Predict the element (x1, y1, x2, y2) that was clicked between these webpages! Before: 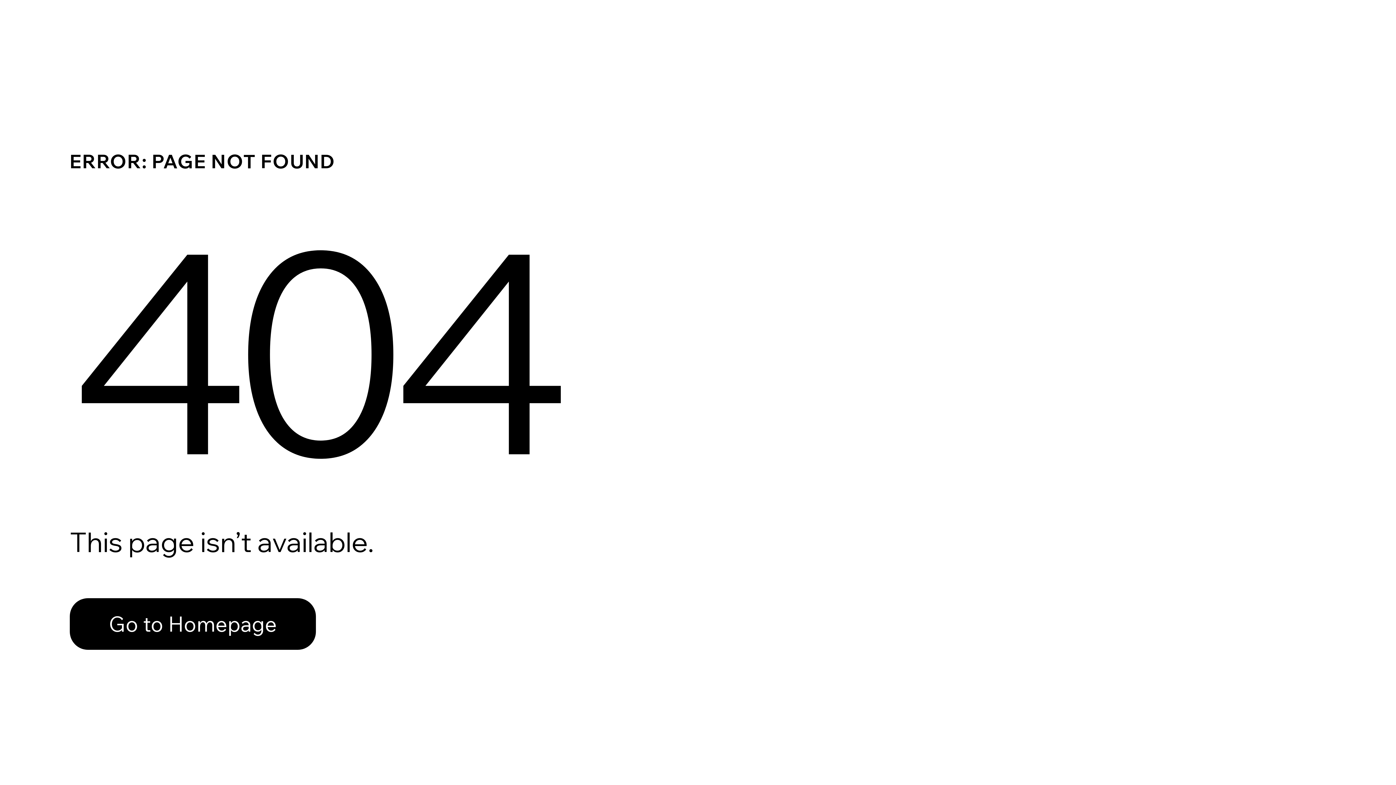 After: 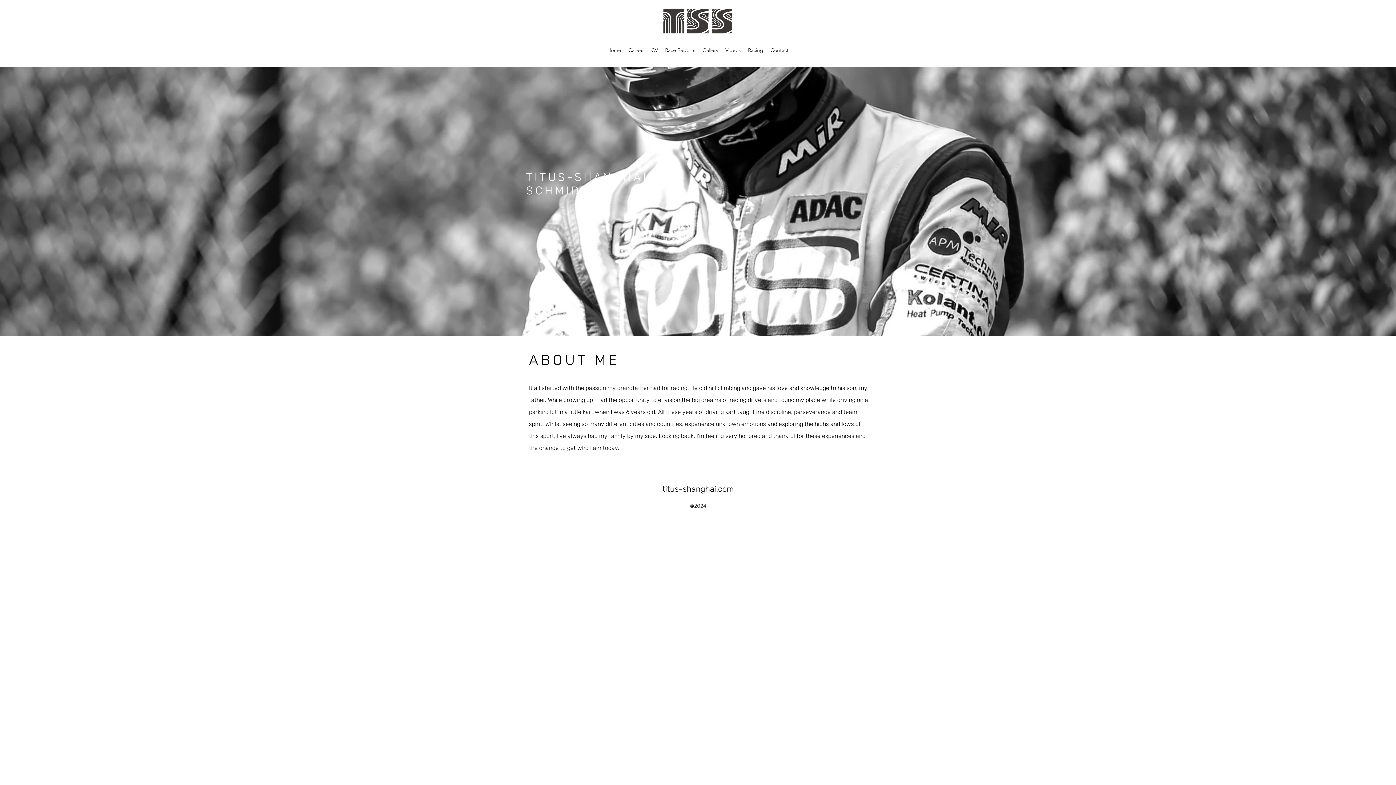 Action: bbox: (69, 598, 316, 650) label: Go to Homepage